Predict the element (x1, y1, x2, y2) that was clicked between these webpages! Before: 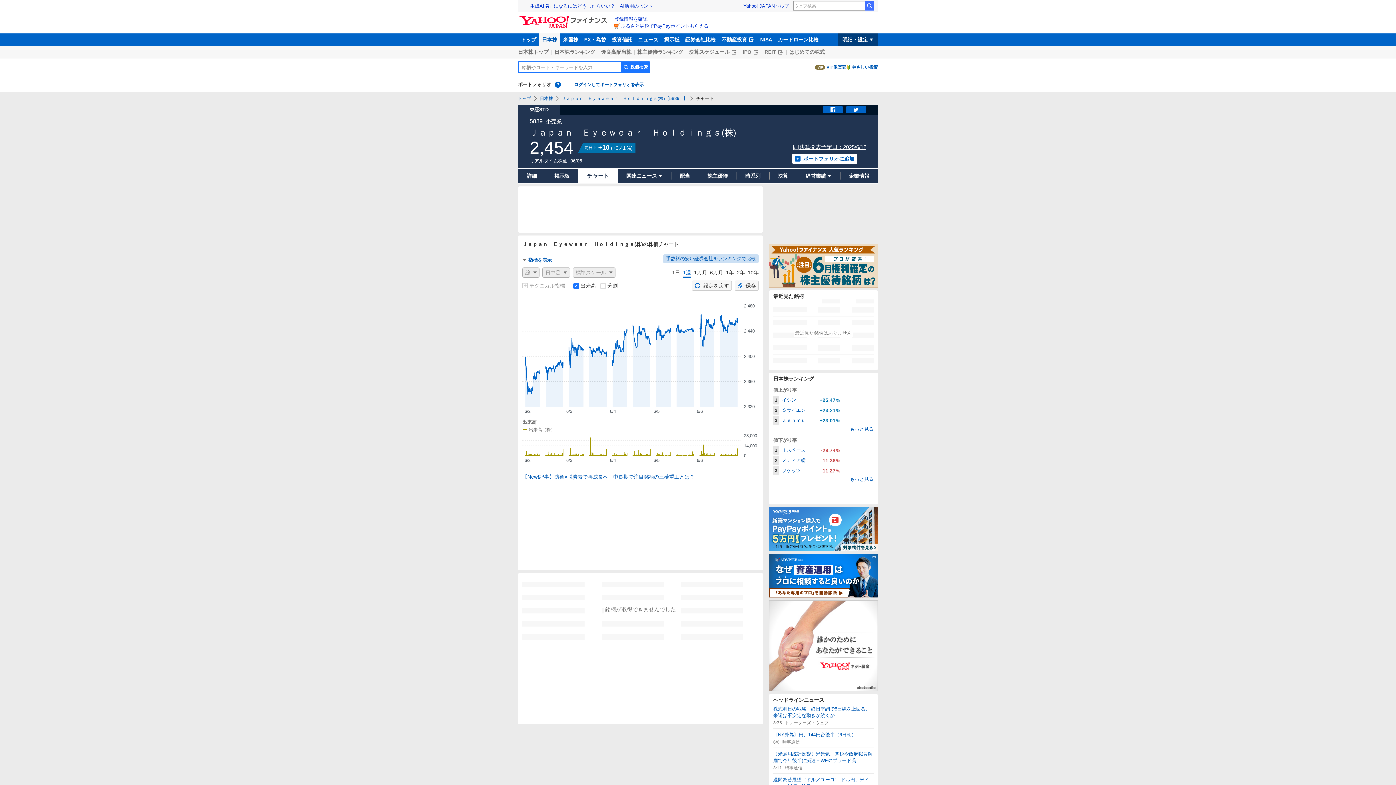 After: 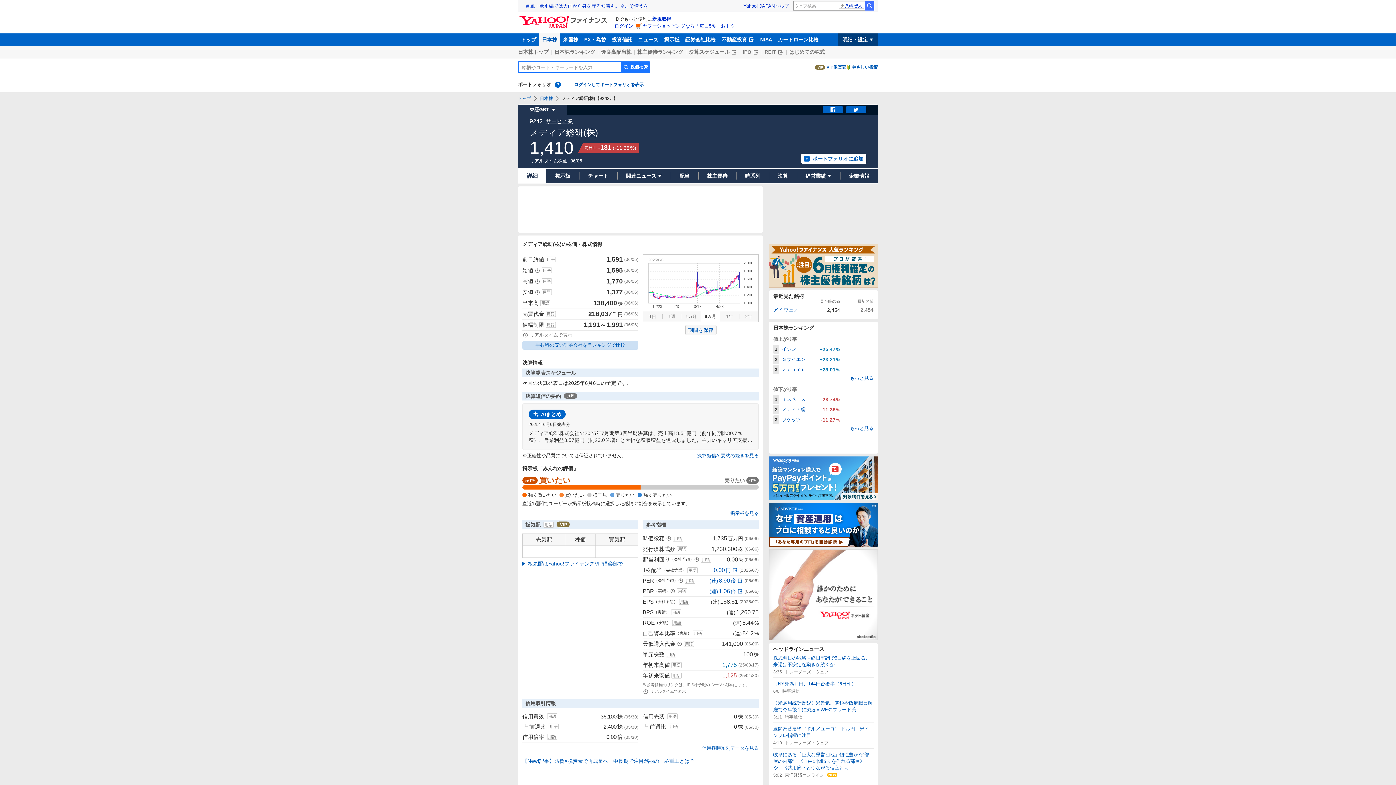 Action: bbox: (773, 456, 840, 465) label: 2
メディア総
-11.38%